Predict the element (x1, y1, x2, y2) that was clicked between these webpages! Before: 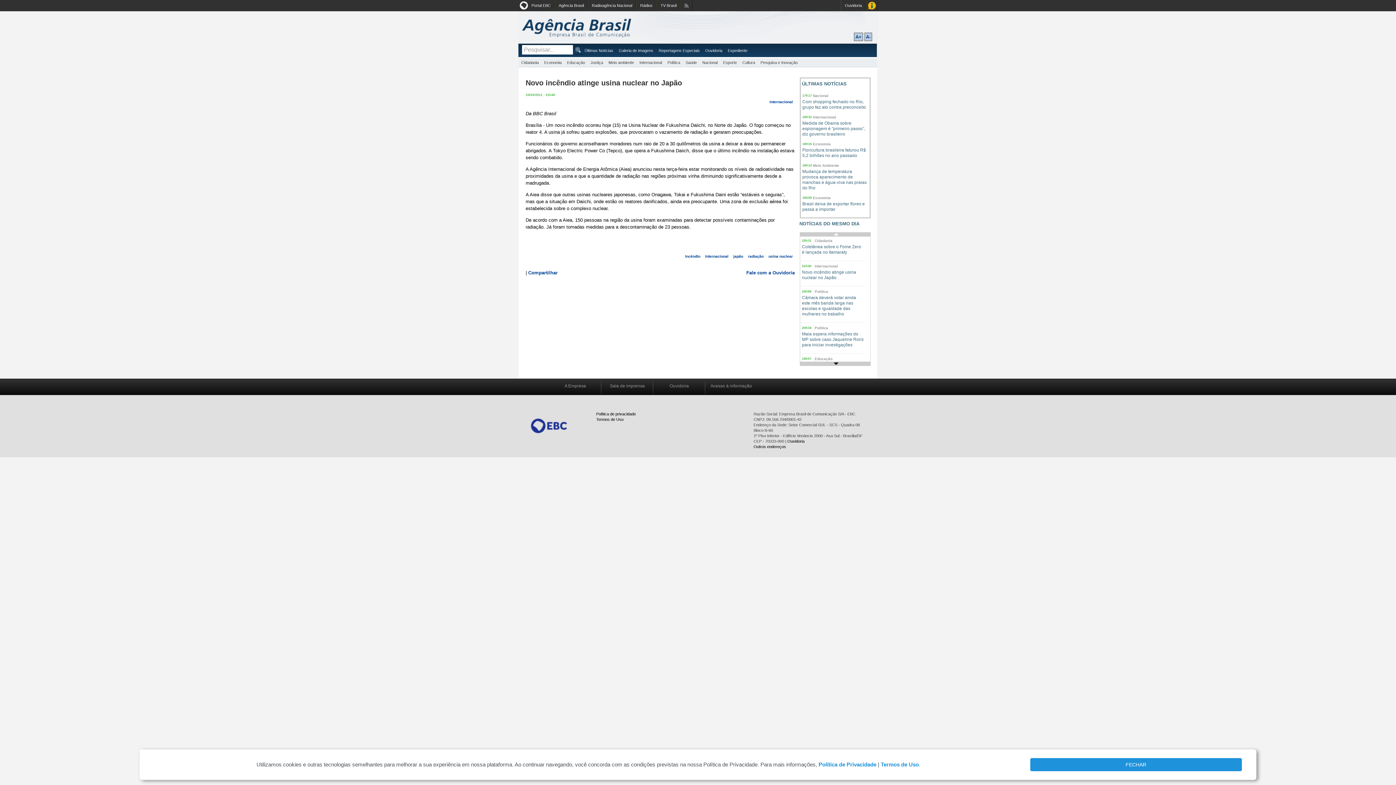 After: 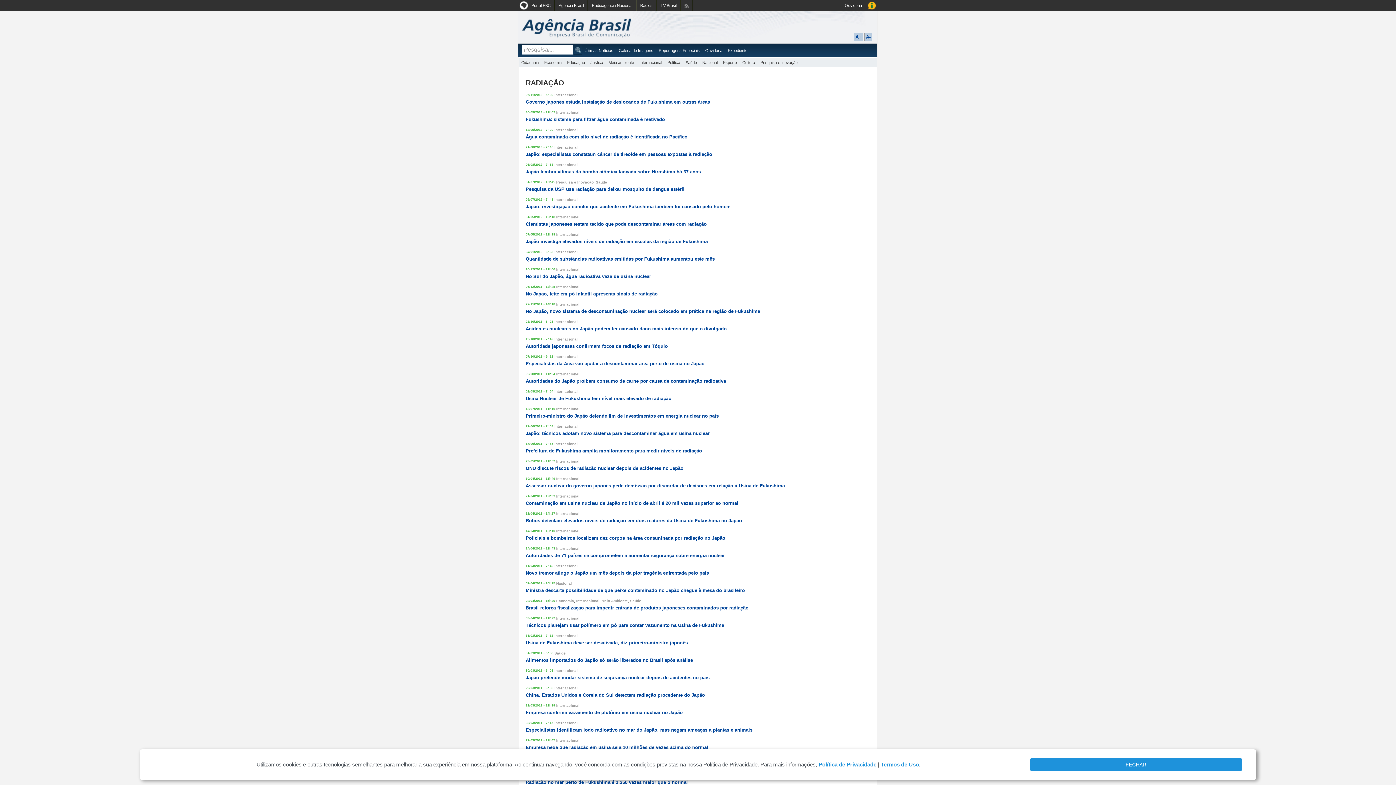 Action: label: radiação bbox: (748, 254, 763, 258)